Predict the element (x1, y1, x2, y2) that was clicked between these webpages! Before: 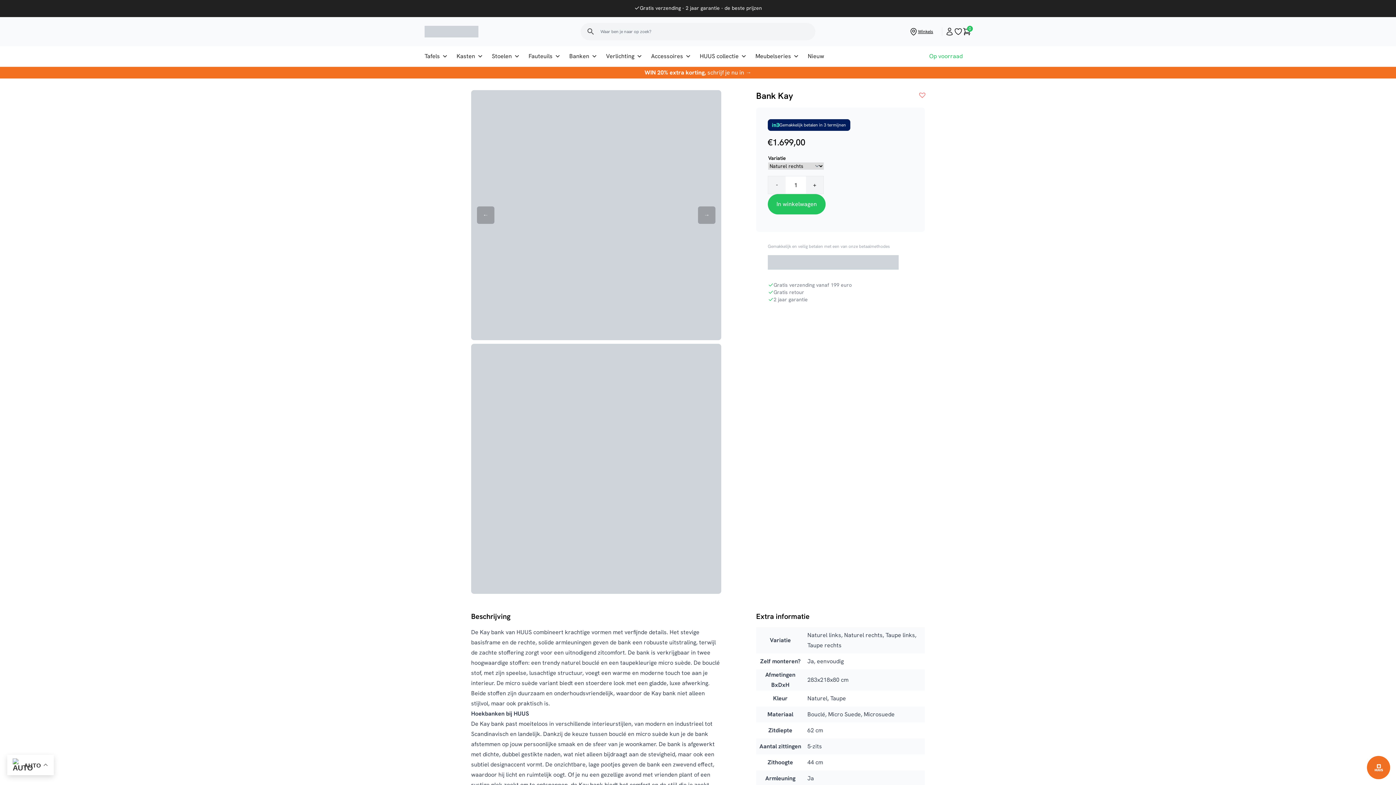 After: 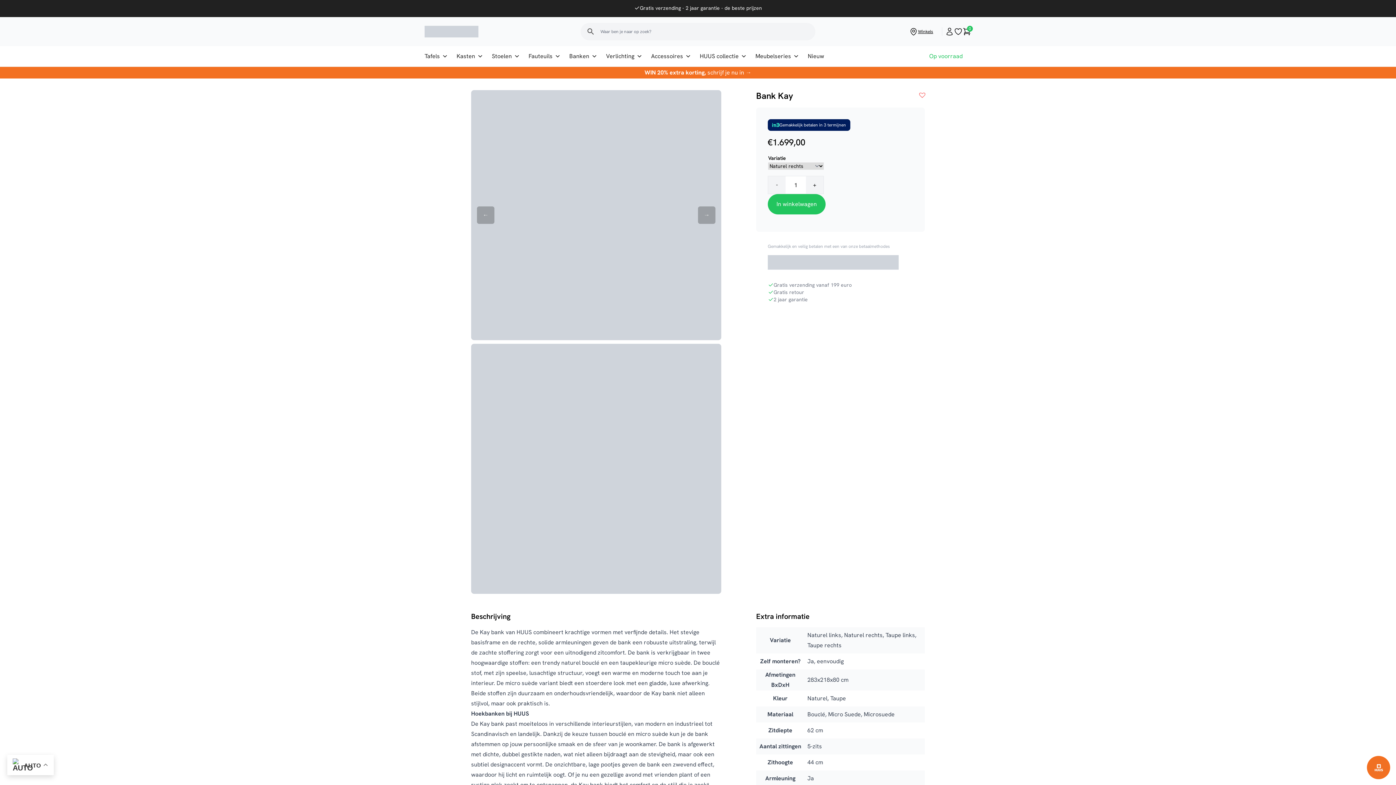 Action: bbox: (1370, 760, 1390, 781)